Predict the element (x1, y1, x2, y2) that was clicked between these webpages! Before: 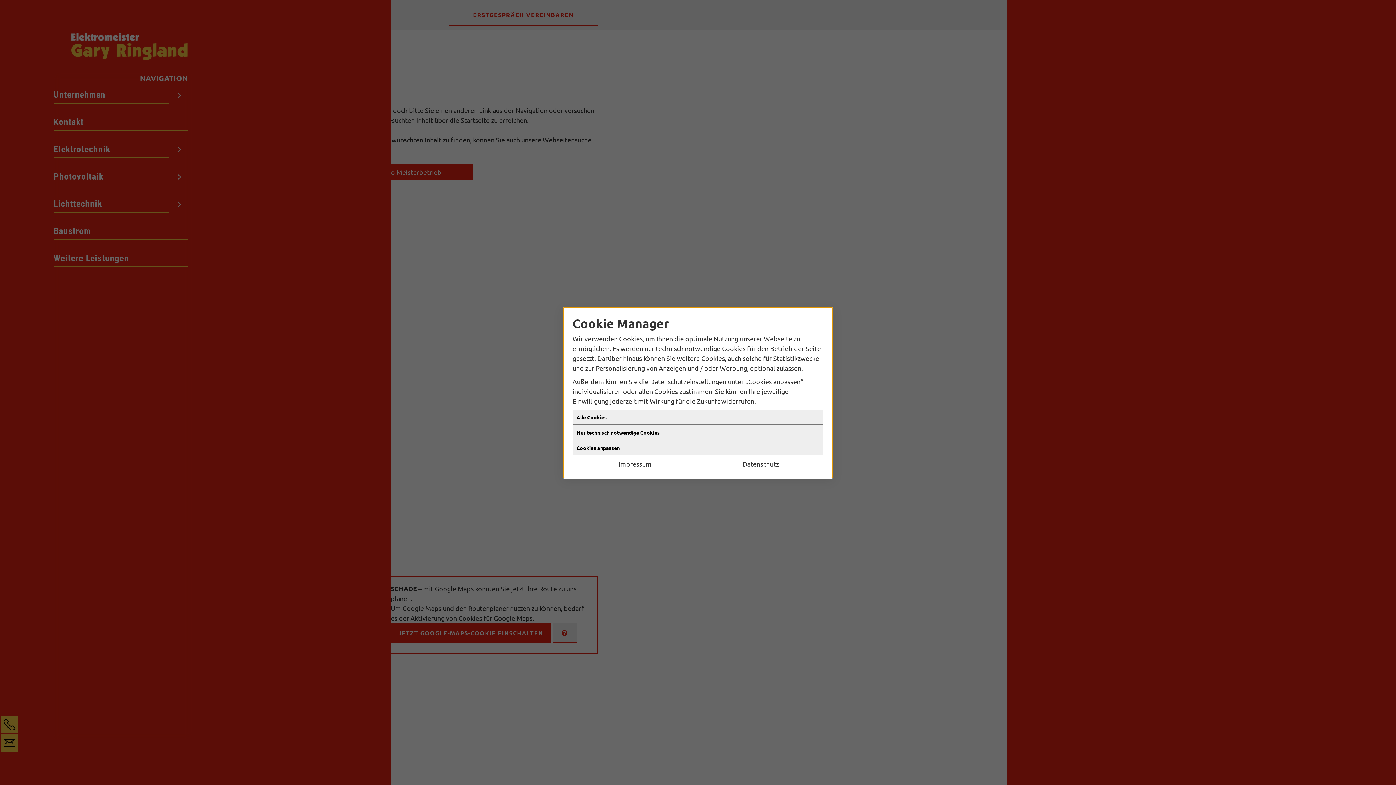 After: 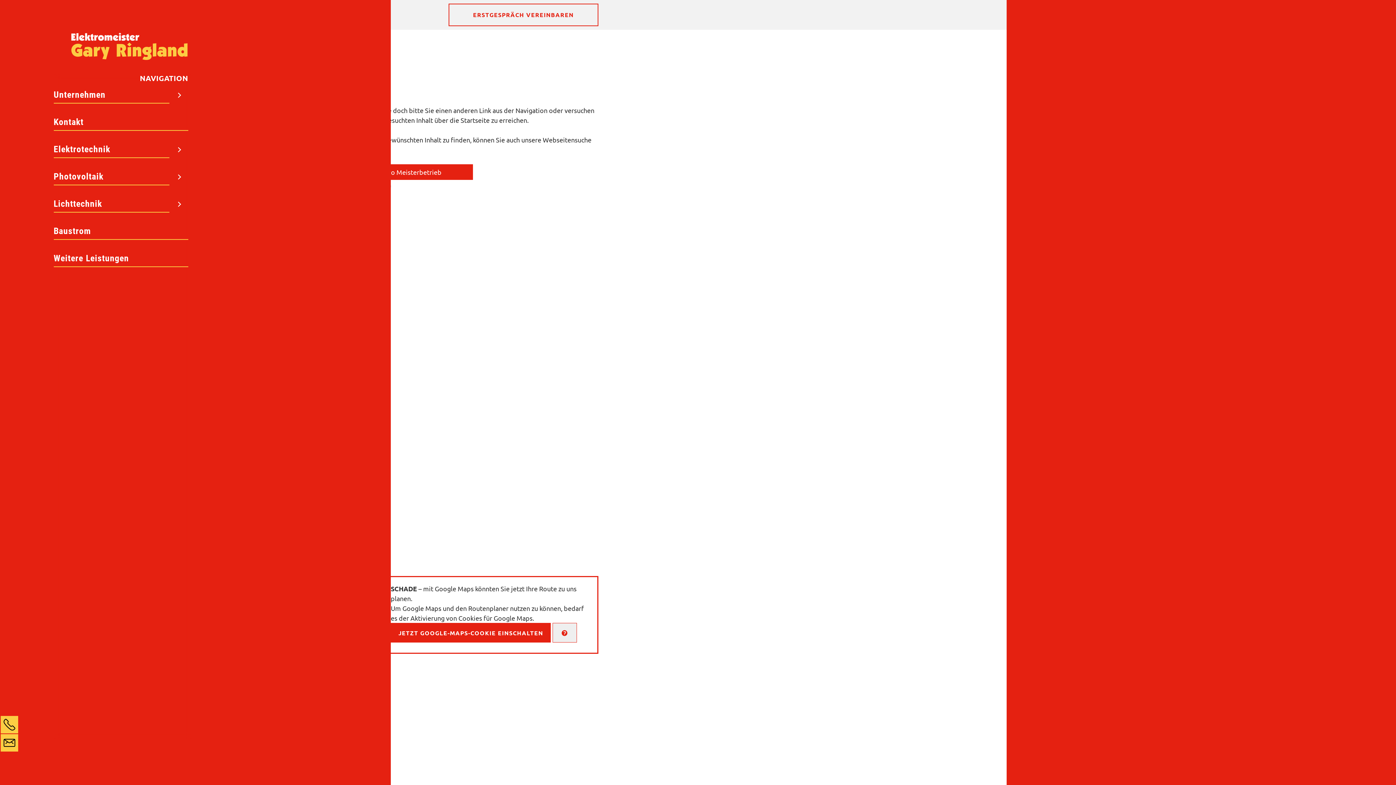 Action: bbox: (572, 424, 823, 440) label: Nur technisch notwendige Cookies